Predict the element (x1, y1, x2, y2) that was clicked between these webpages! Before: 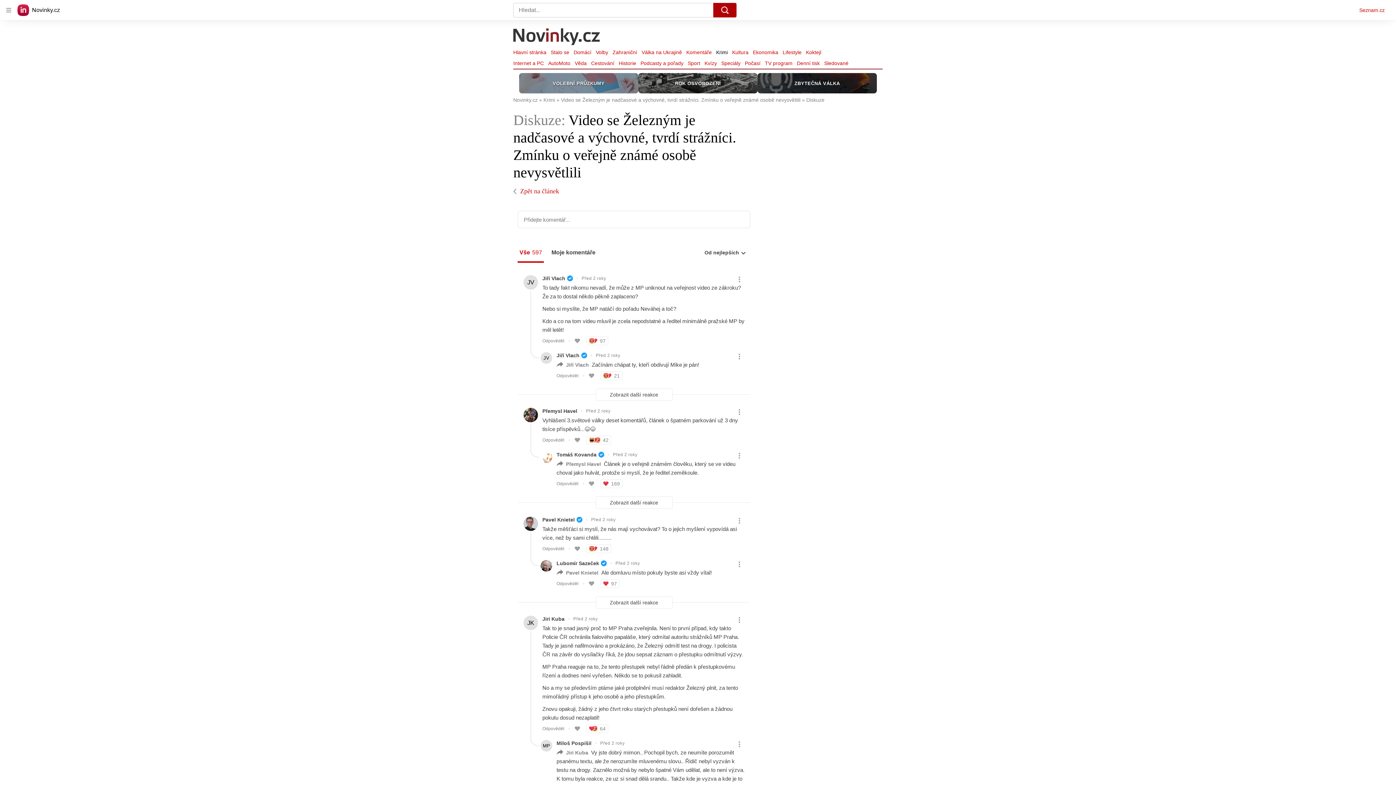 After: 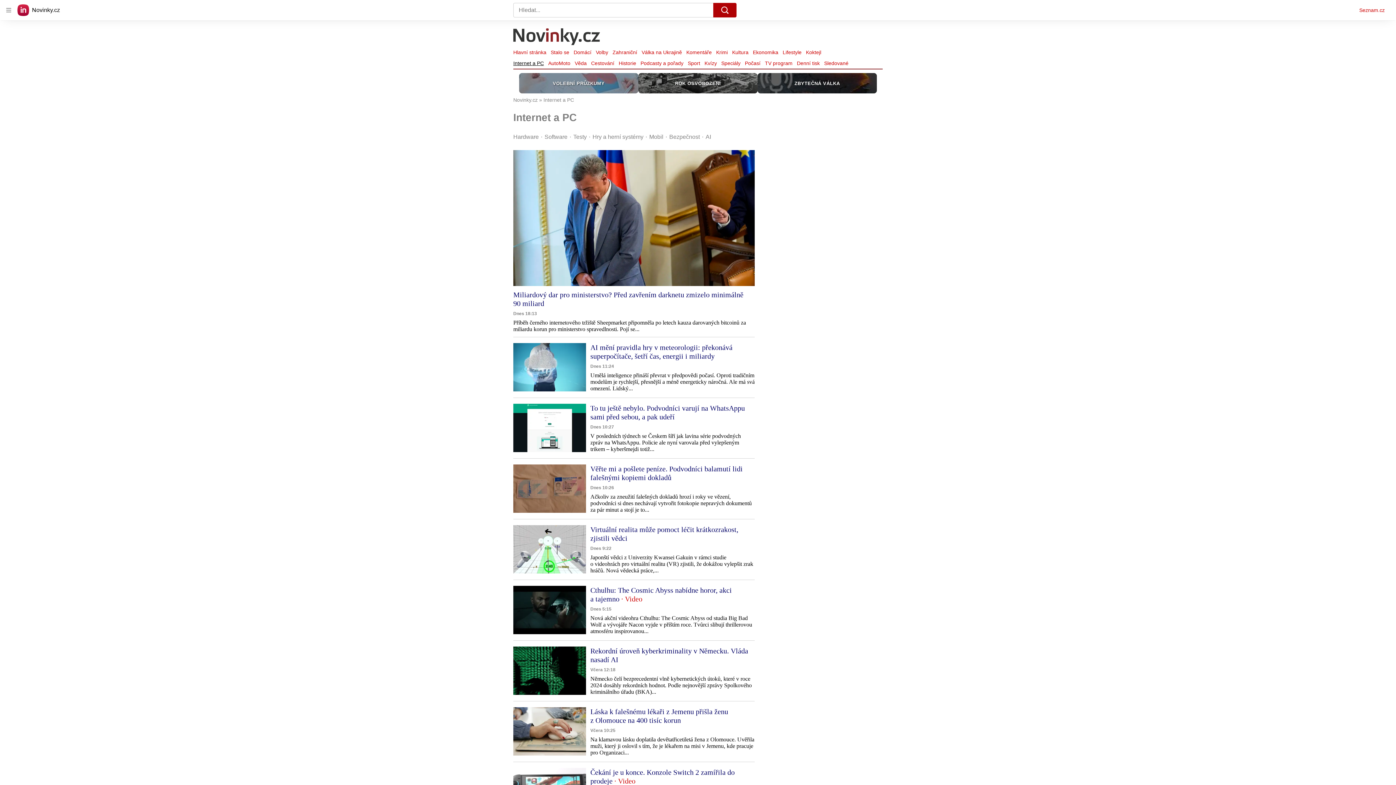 Action: bbox: (513, 58, 546, 68) label: Internet a PC